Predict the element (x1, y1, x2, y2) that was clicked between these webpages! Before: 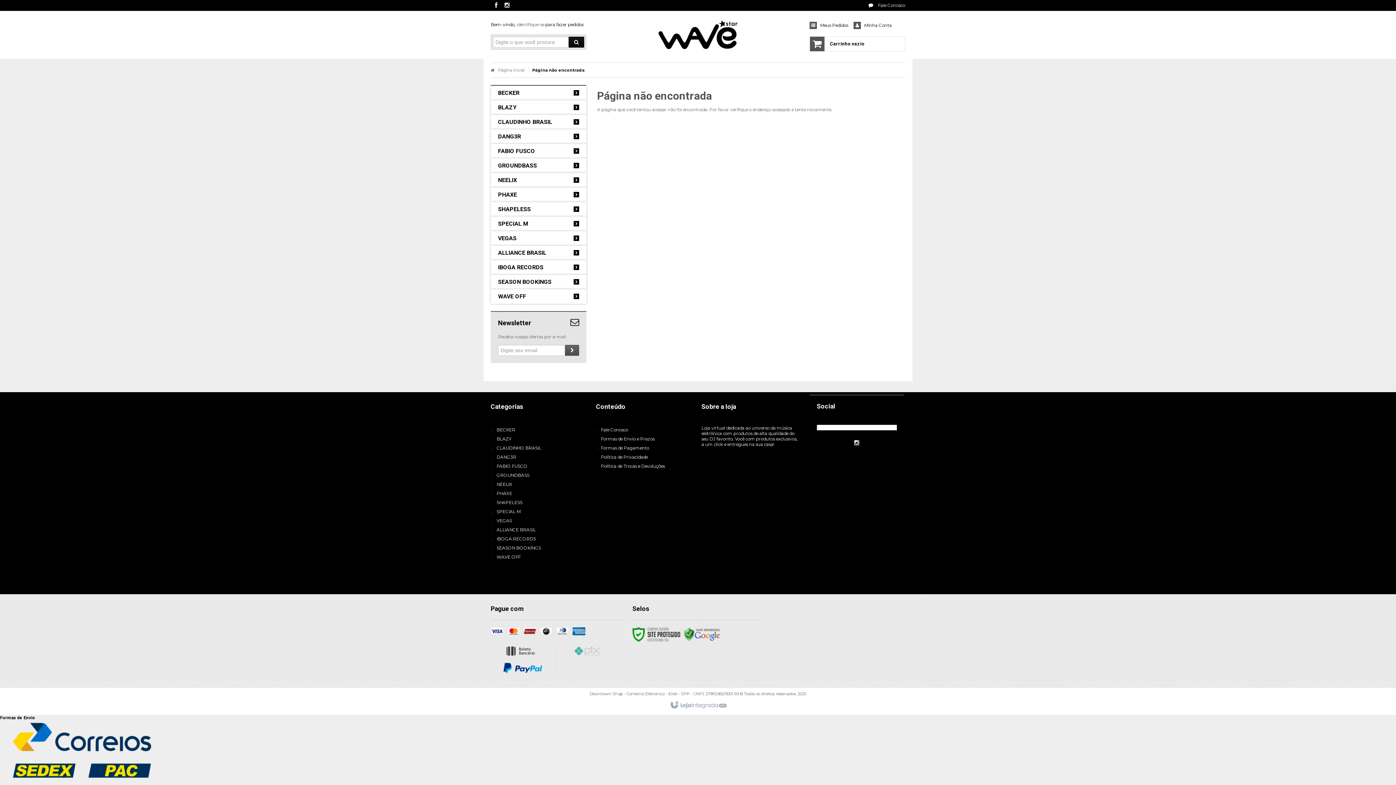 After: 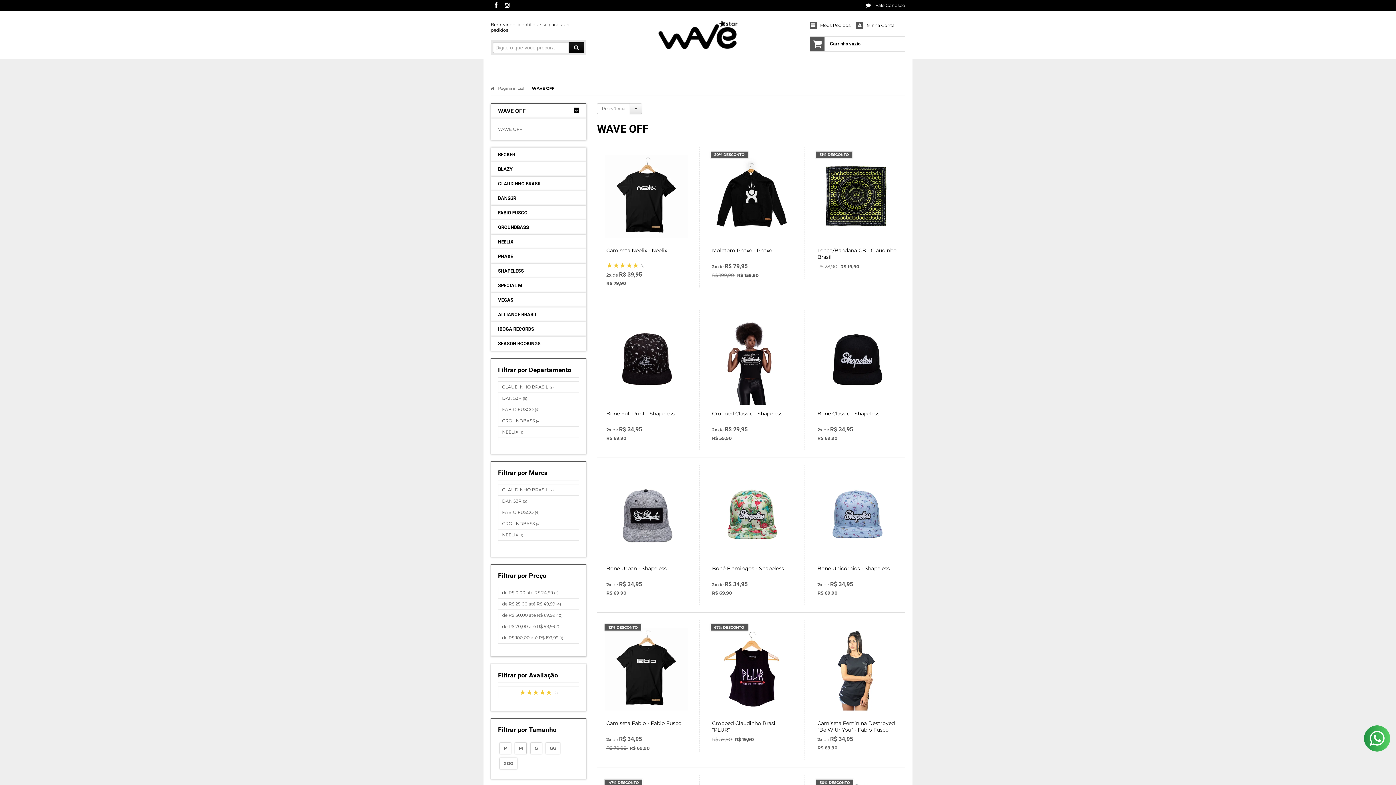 Action: label: WAVE OFF bbox: (490, 289, 586, 304)